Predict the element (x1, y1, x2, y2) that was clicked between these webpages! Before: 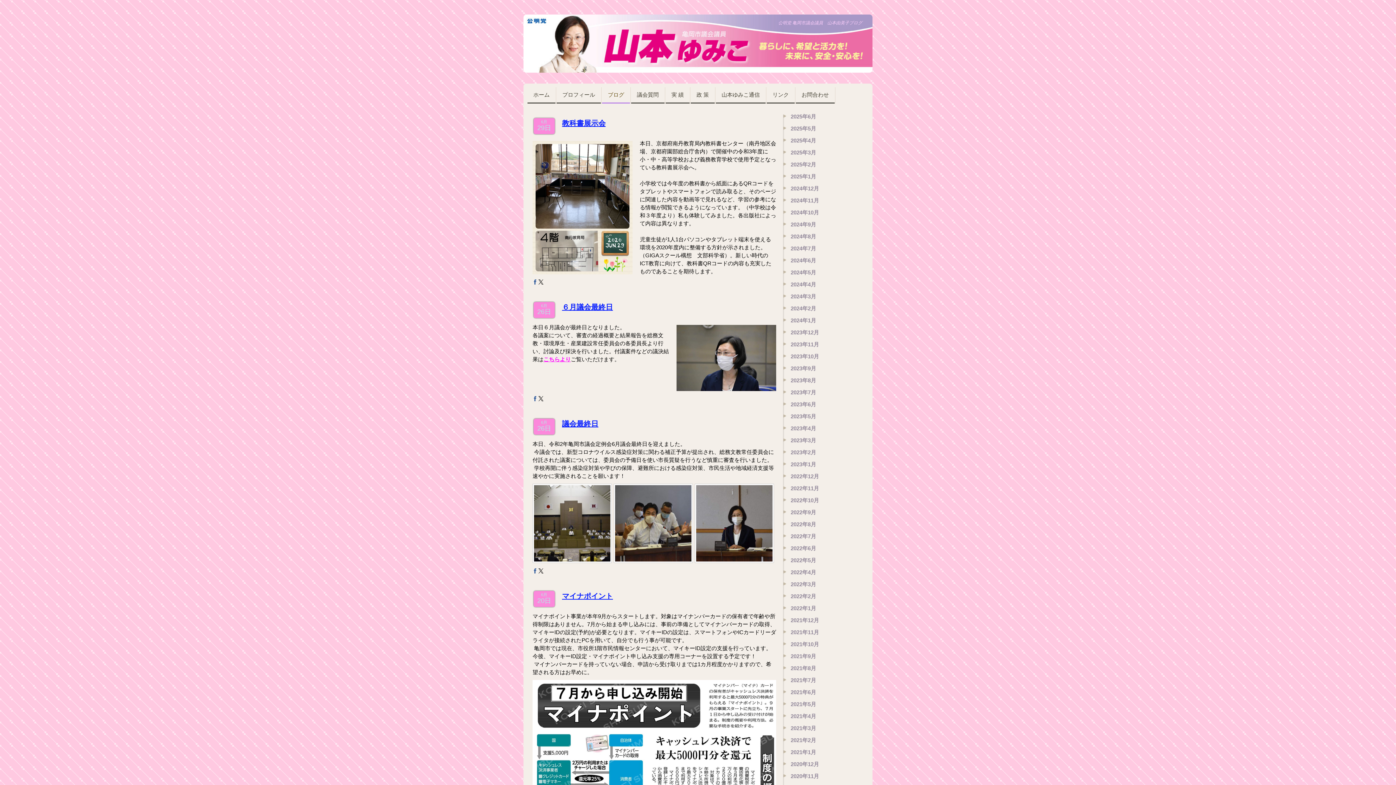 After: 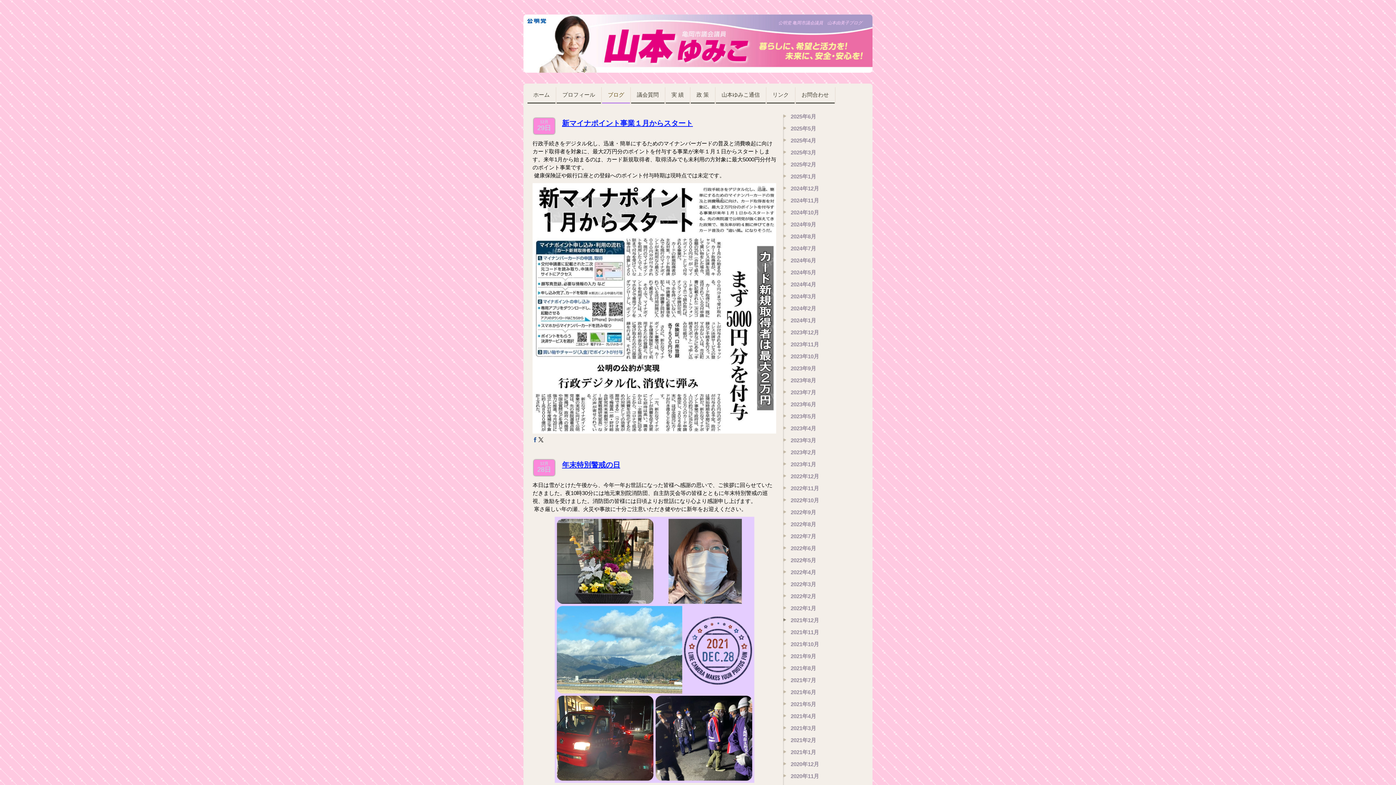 Action: label: 2021年12月 bbox: (783, 616, 860, 628)